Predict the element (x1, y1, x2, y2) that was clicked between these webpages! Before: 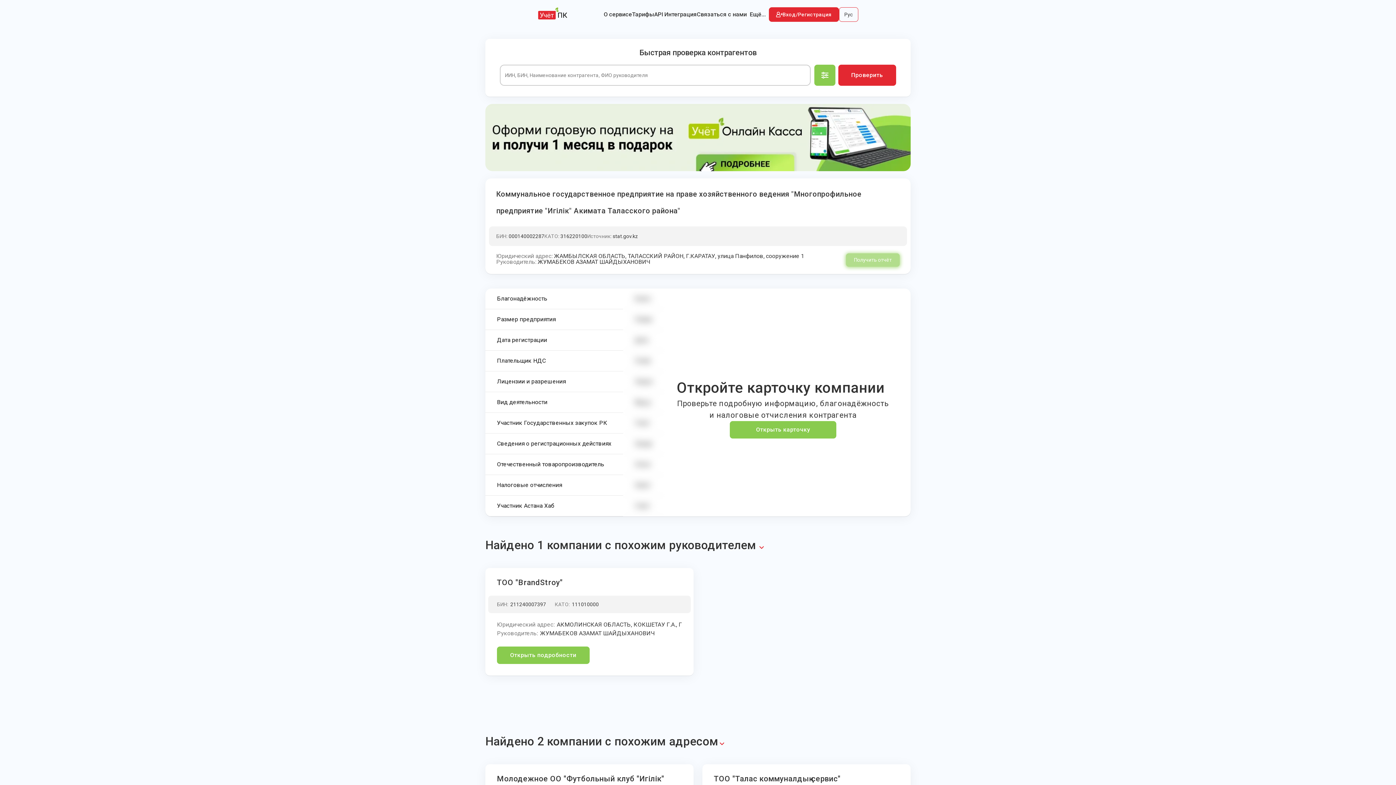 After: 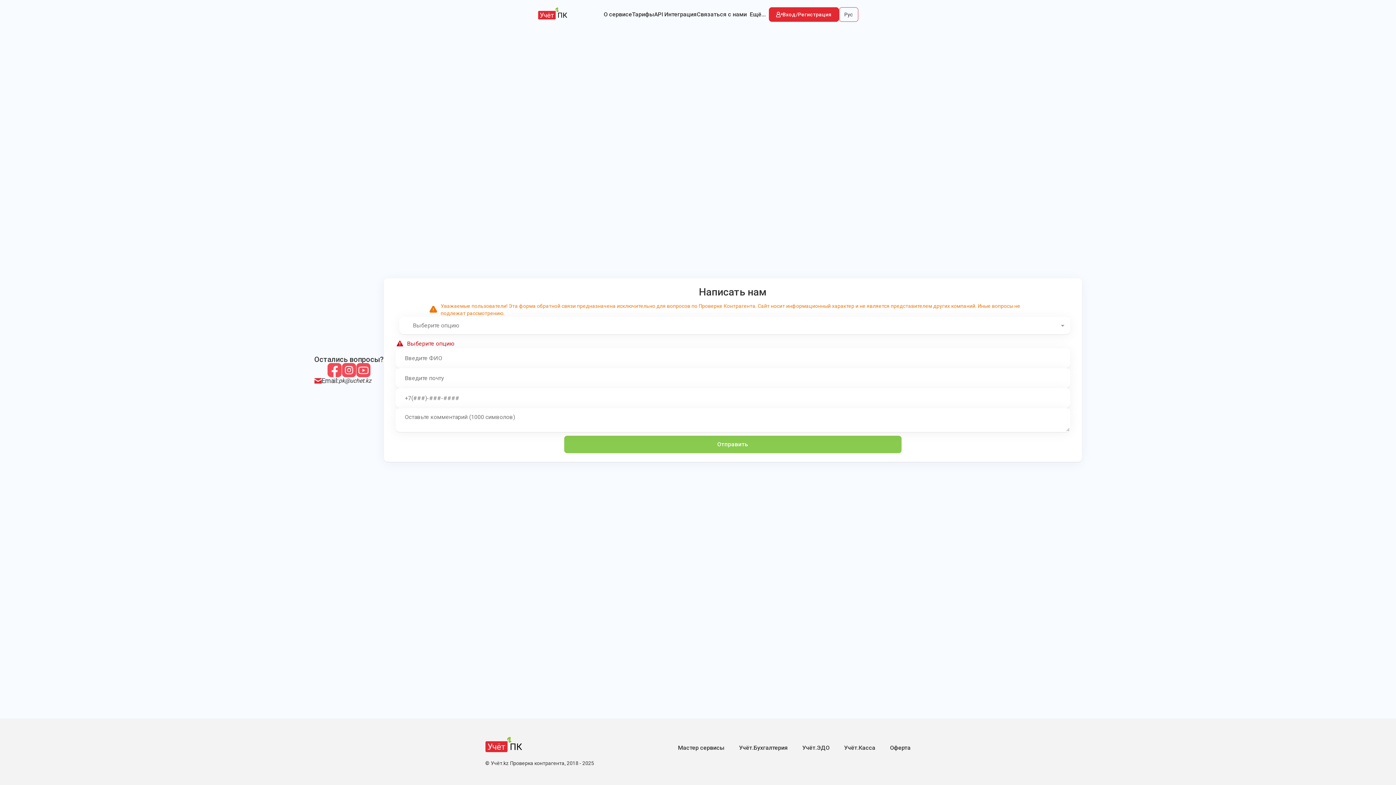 Action: label: Связаться с нами bbox: (696, 10, 747, 17)